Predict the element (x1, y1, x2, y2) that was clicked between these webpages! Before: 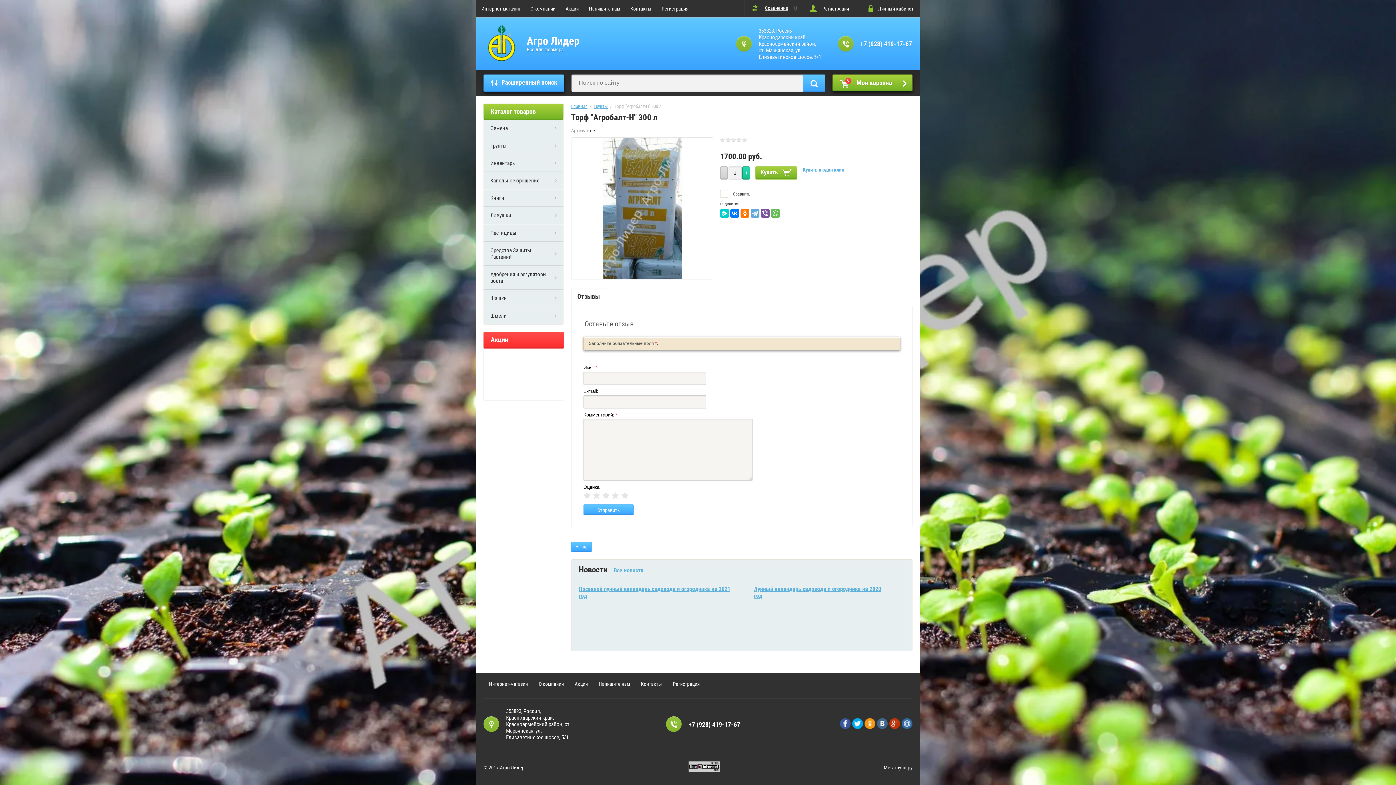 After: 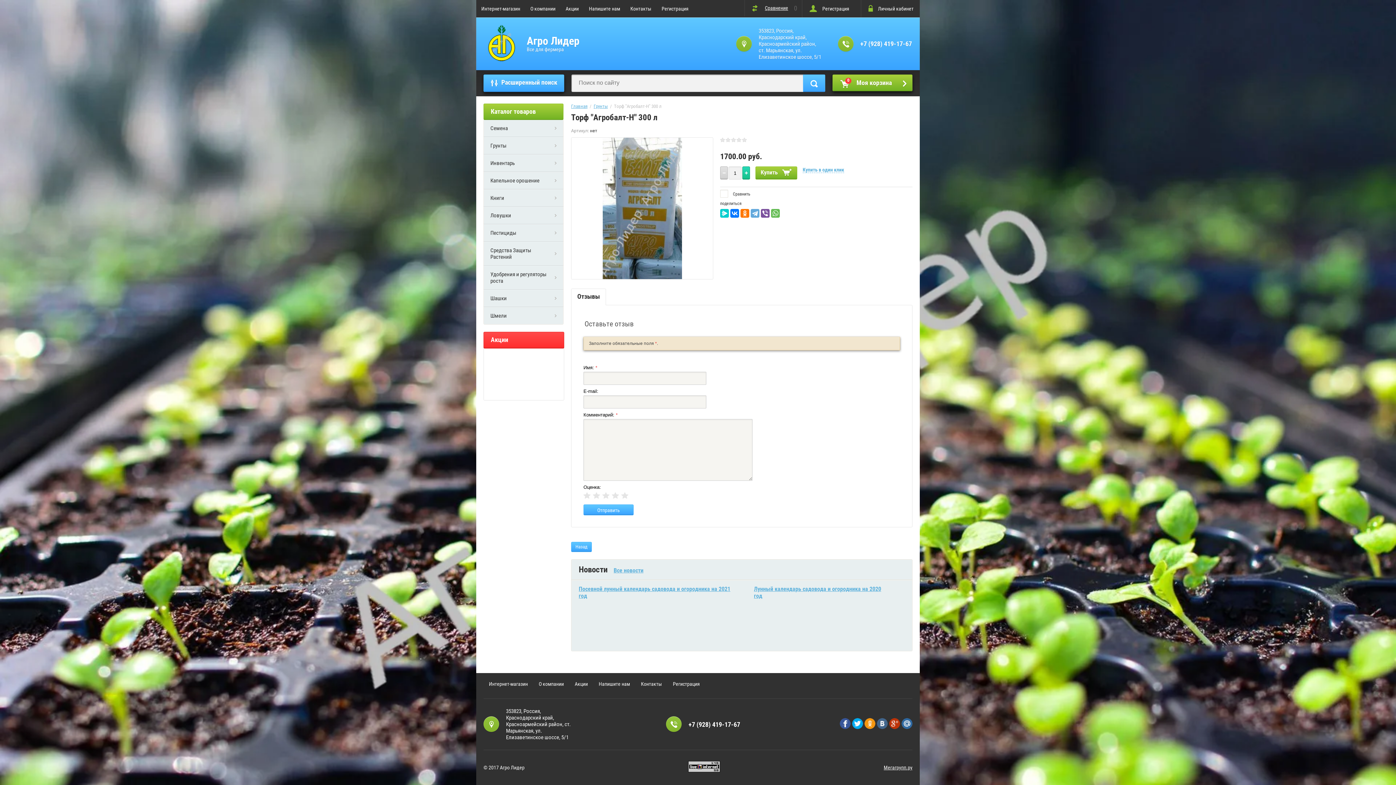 Action: label: Отзывы bbox: (571, 289, 605, 304)